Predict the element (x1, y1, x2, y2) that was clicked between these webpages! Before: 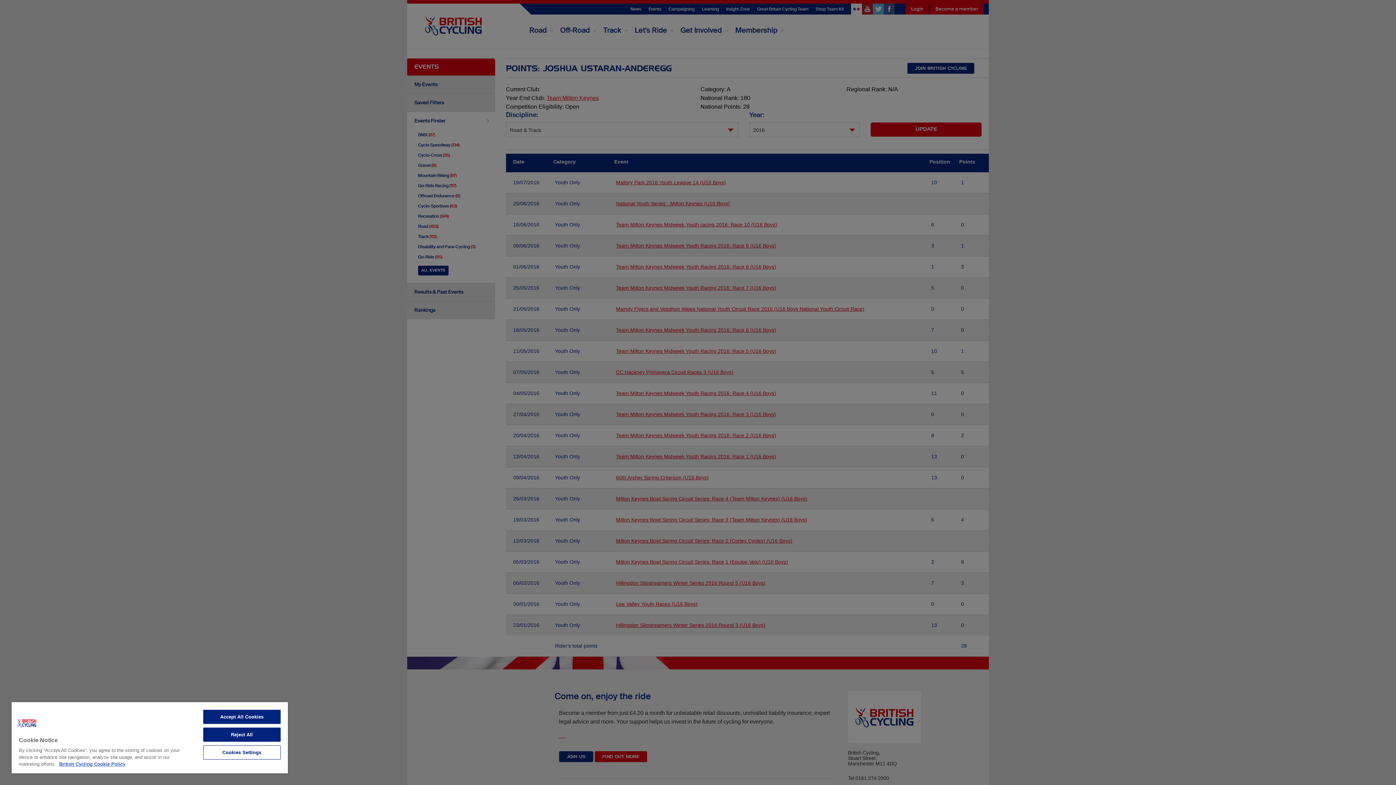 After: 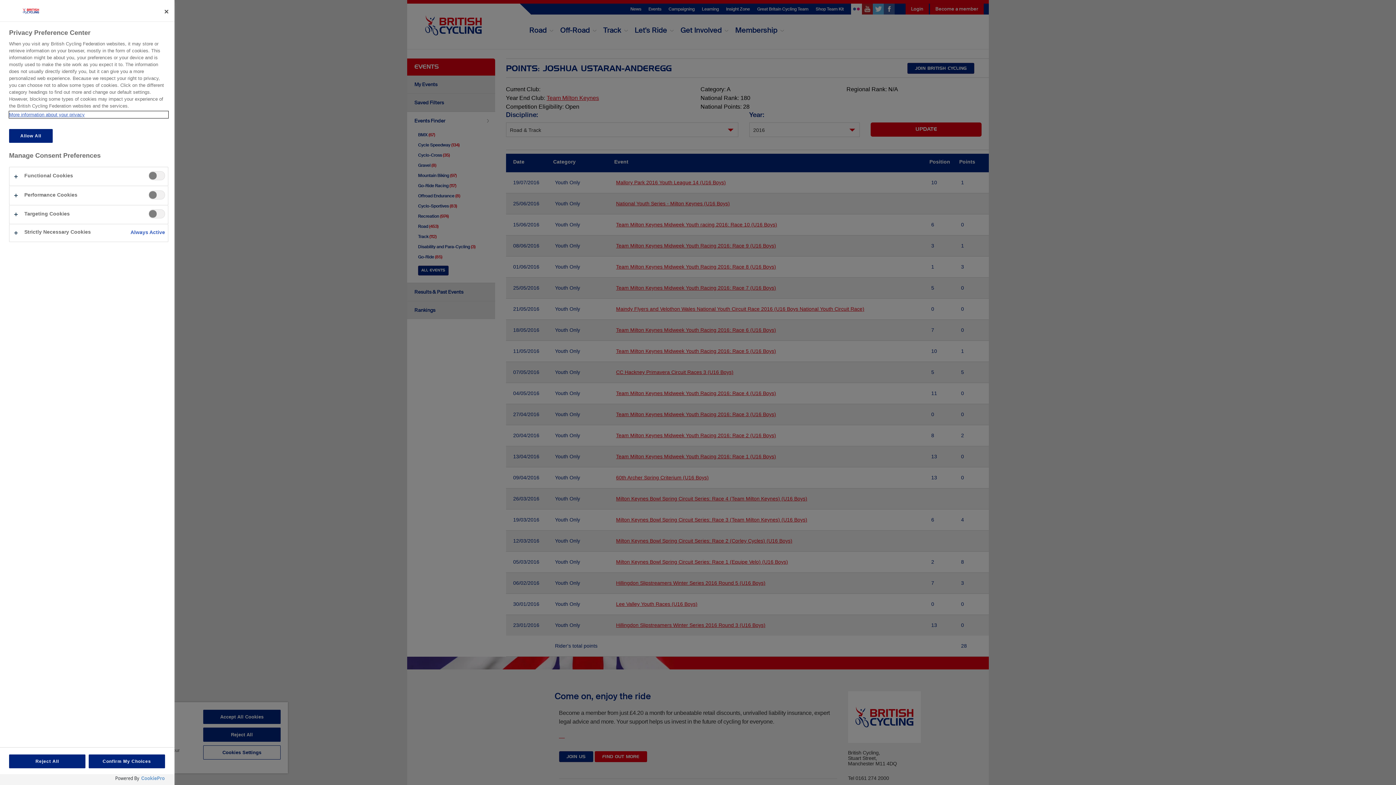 Action: bbox: (203, 745, 280, 760) label: Cookies Settings